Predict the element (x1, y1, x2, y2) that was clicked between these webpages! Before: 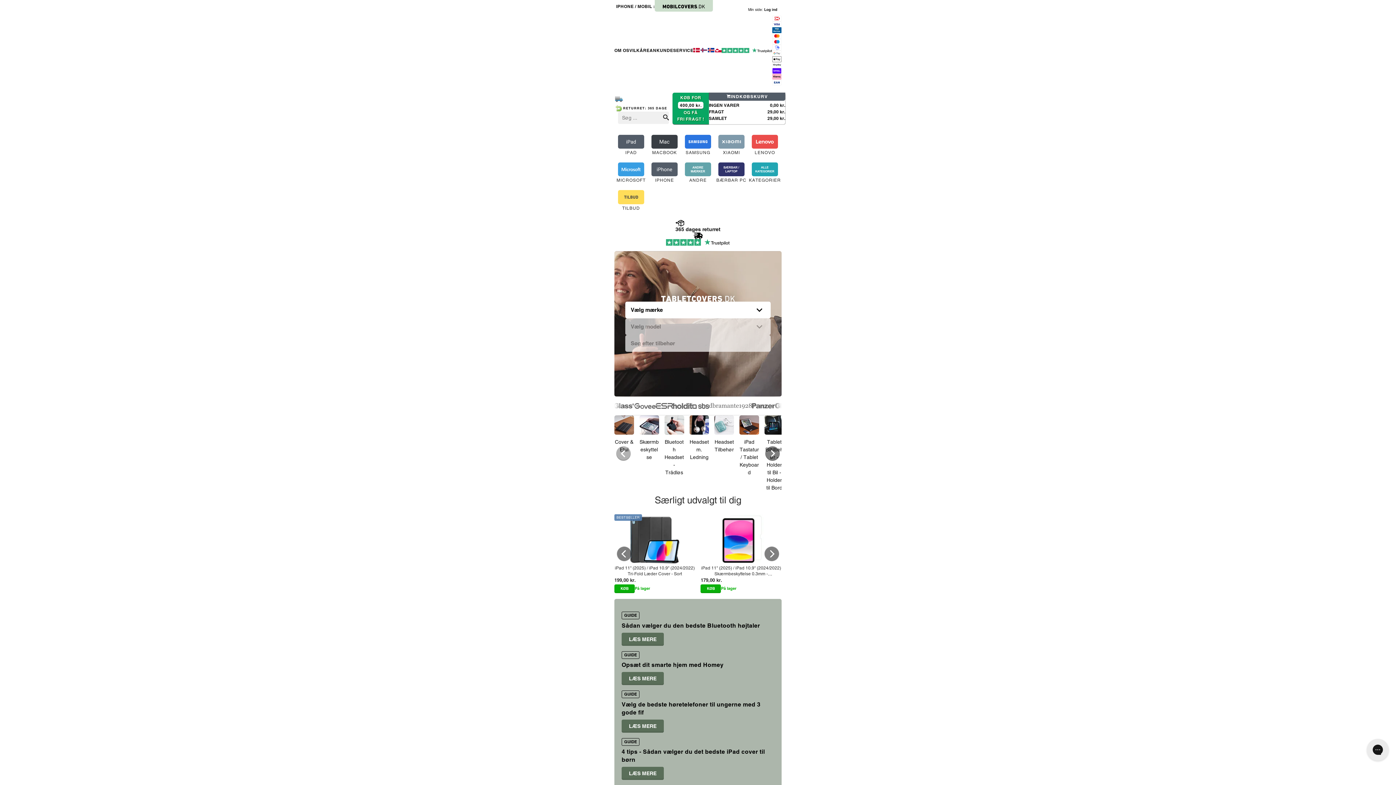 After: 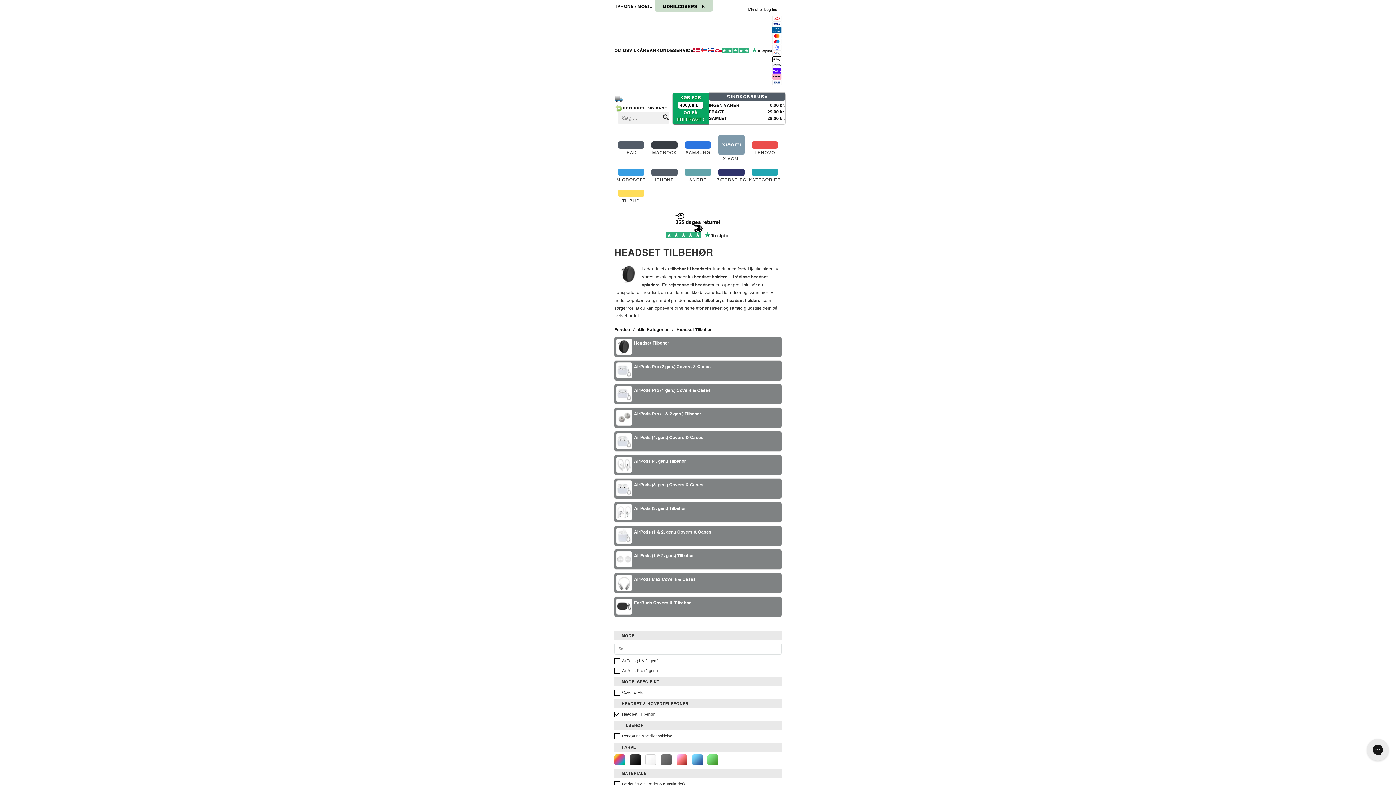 Action: label: Headset Tilbehør bbox: (714, 415, 734, 453)